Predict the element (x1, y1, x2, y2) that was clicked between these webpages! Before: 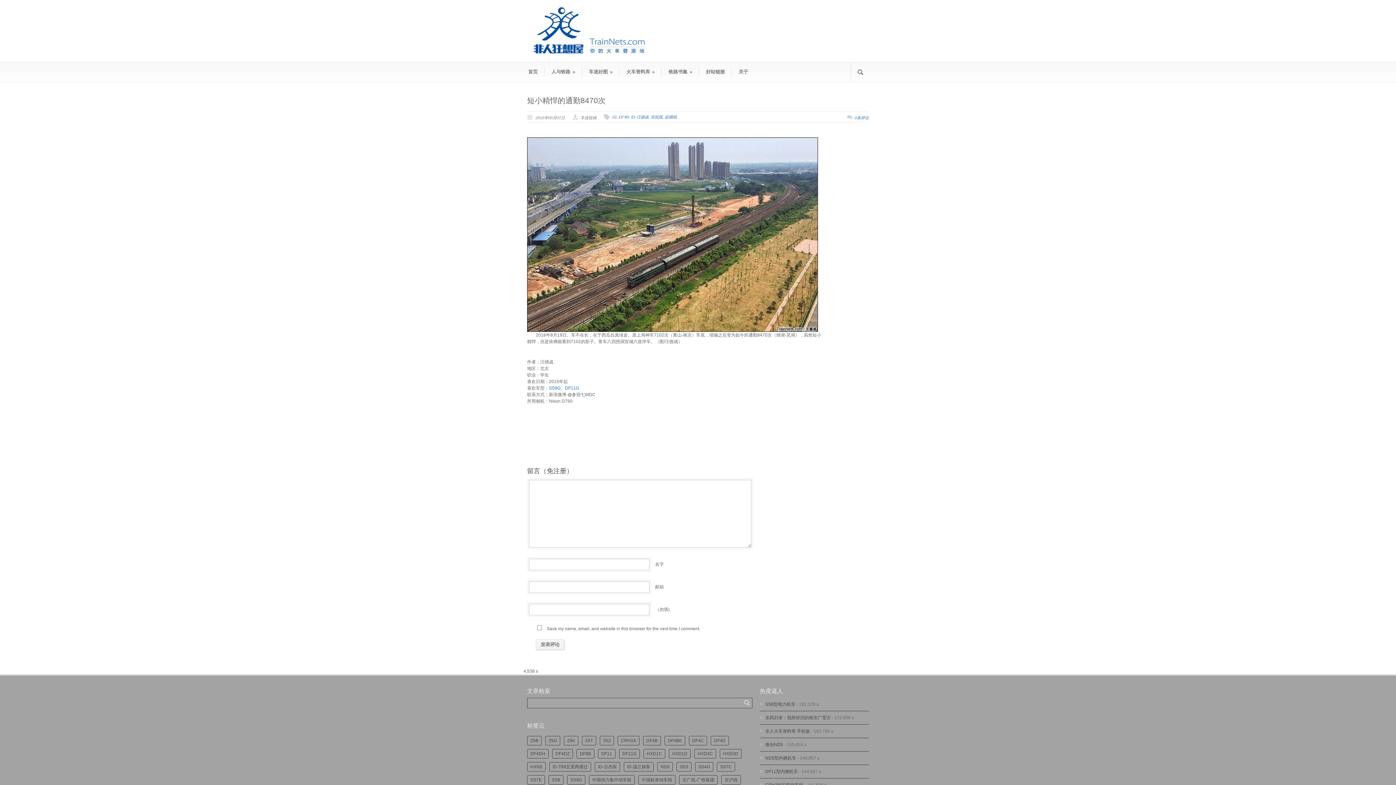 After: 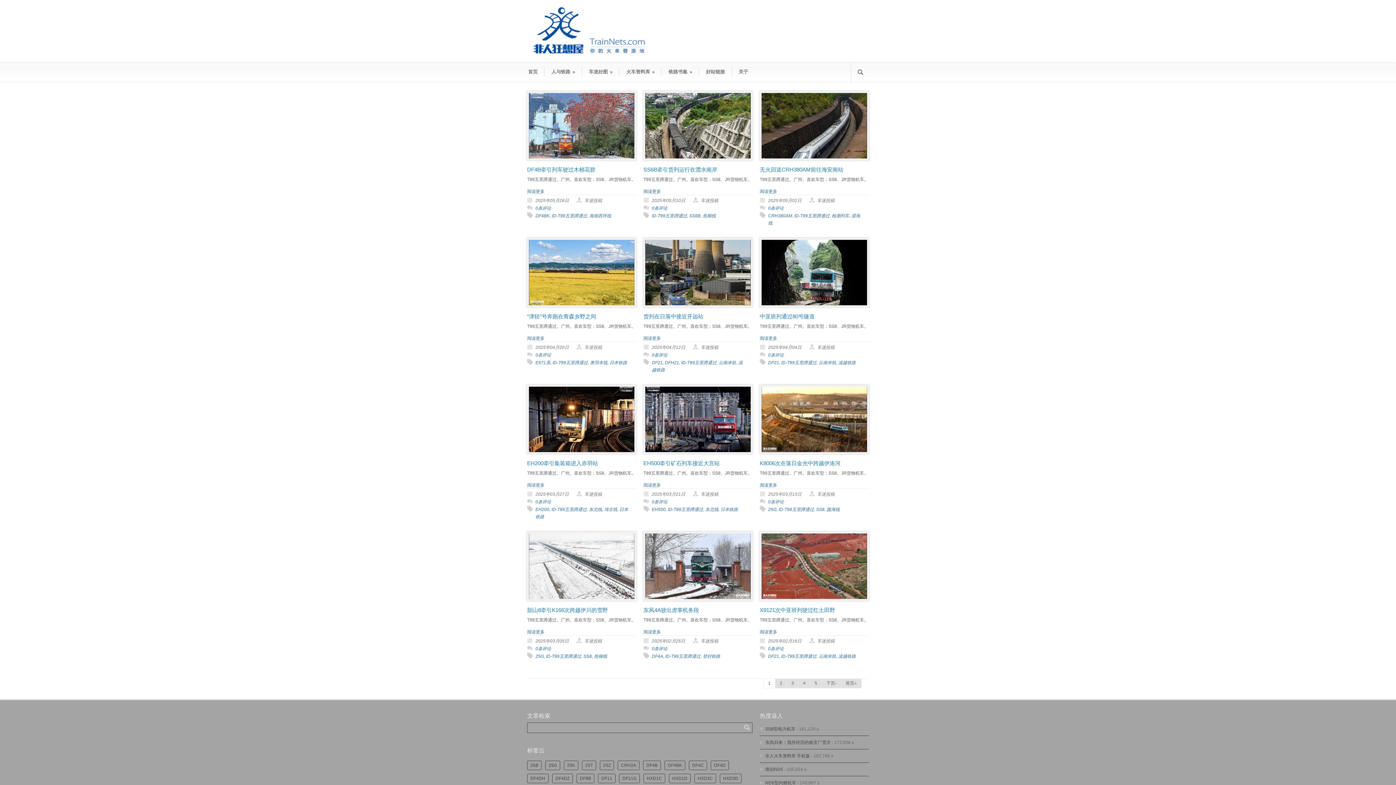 Action: bbox: (549, 762, 591, 772) label: ID-T99五里蹲通过 (182个项目)